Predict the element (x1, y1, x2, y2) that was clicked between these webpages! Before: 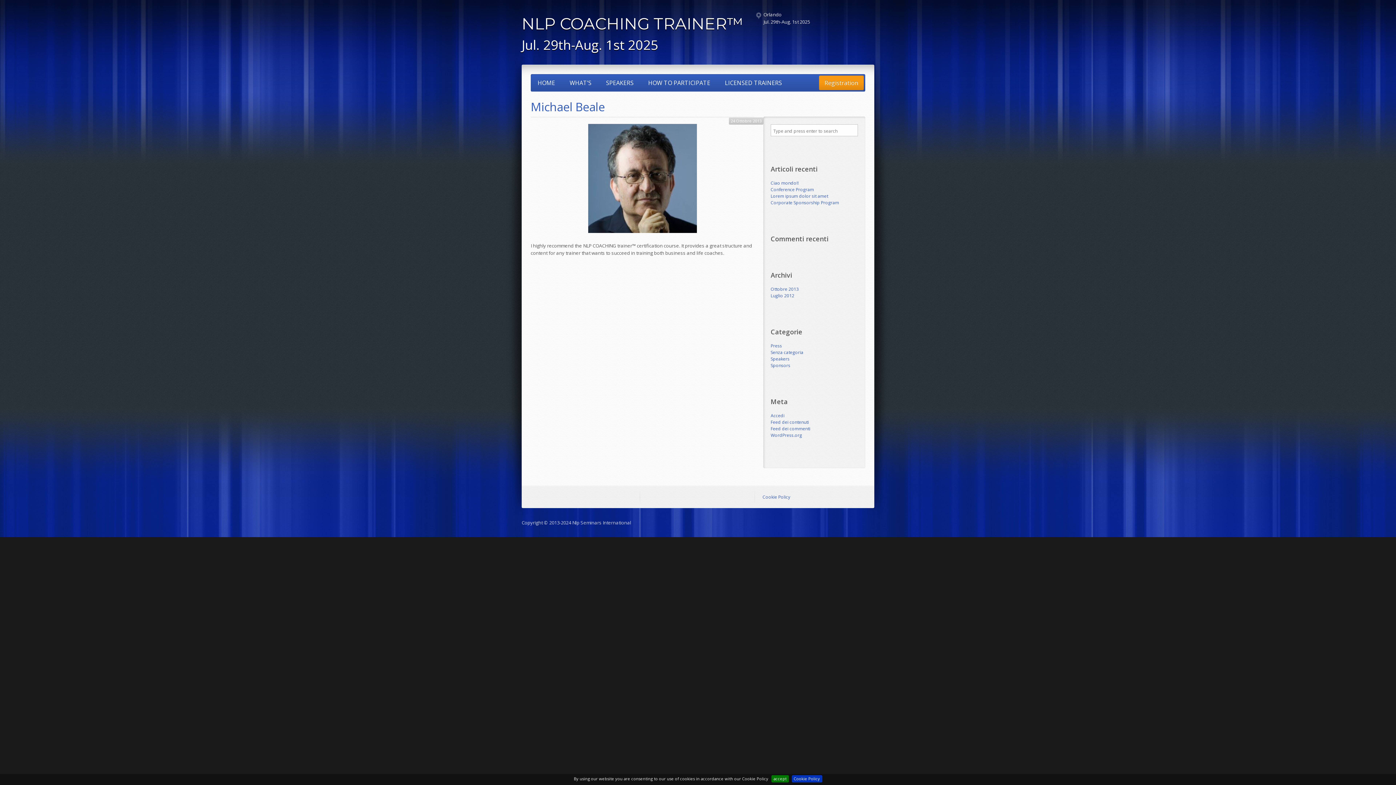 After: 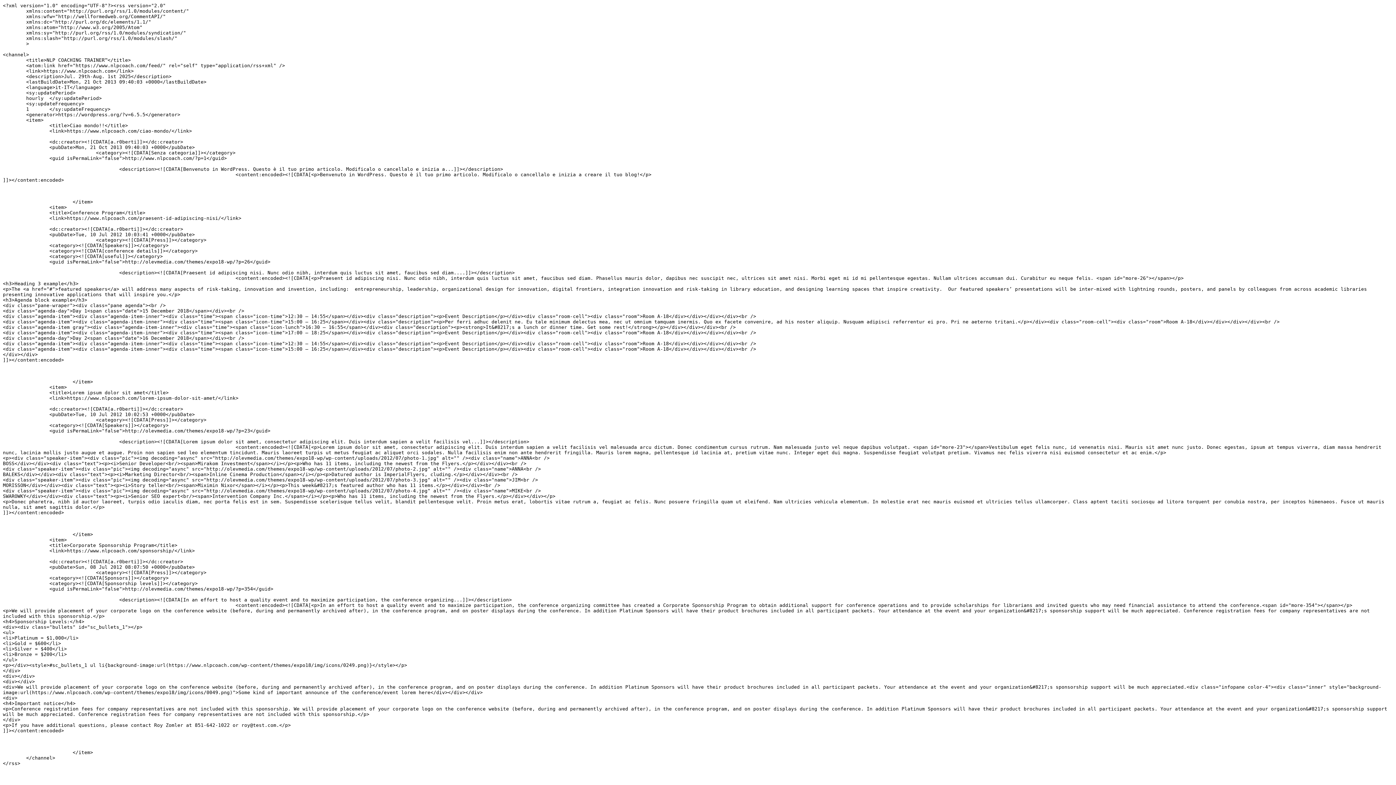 Action: bbox: (770, 419, 809, 425) label: Feed dei contenuti